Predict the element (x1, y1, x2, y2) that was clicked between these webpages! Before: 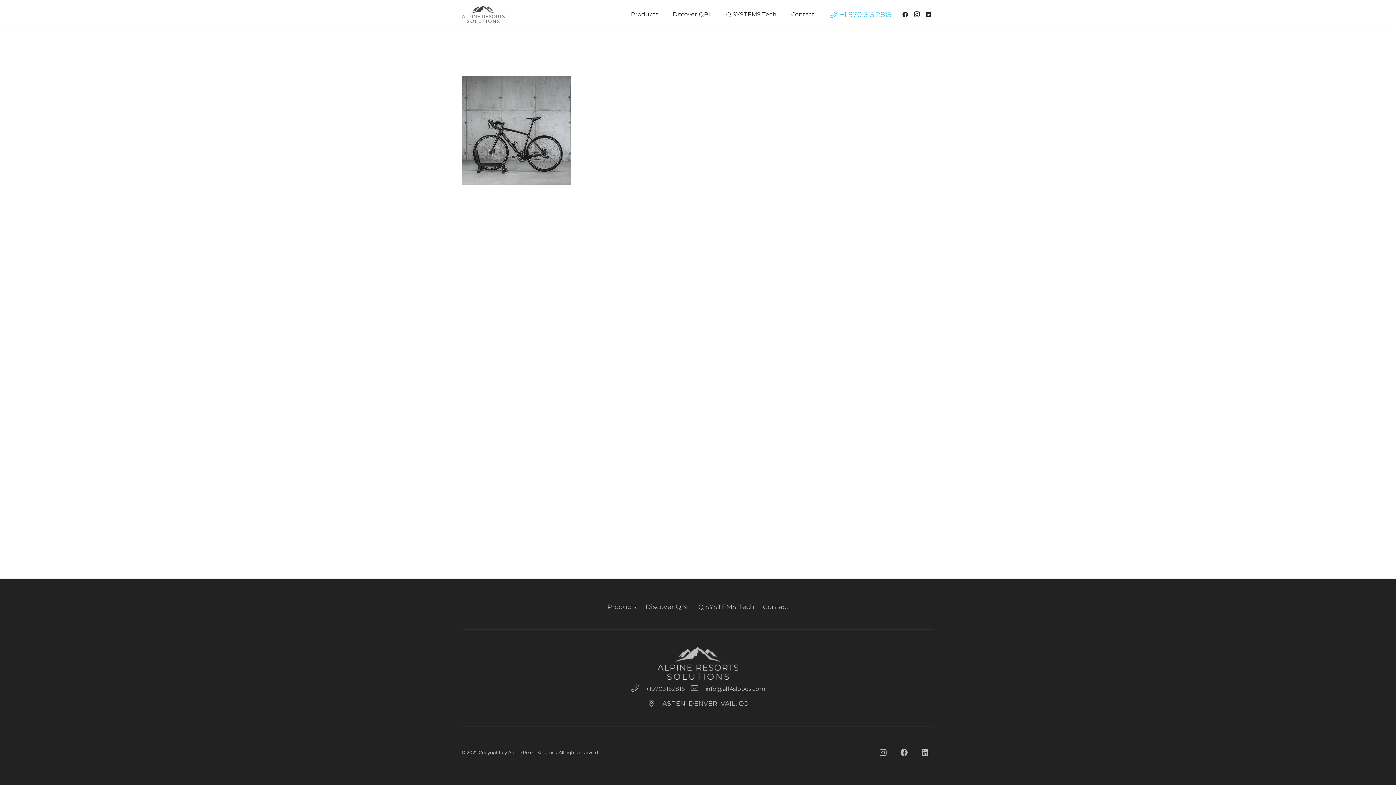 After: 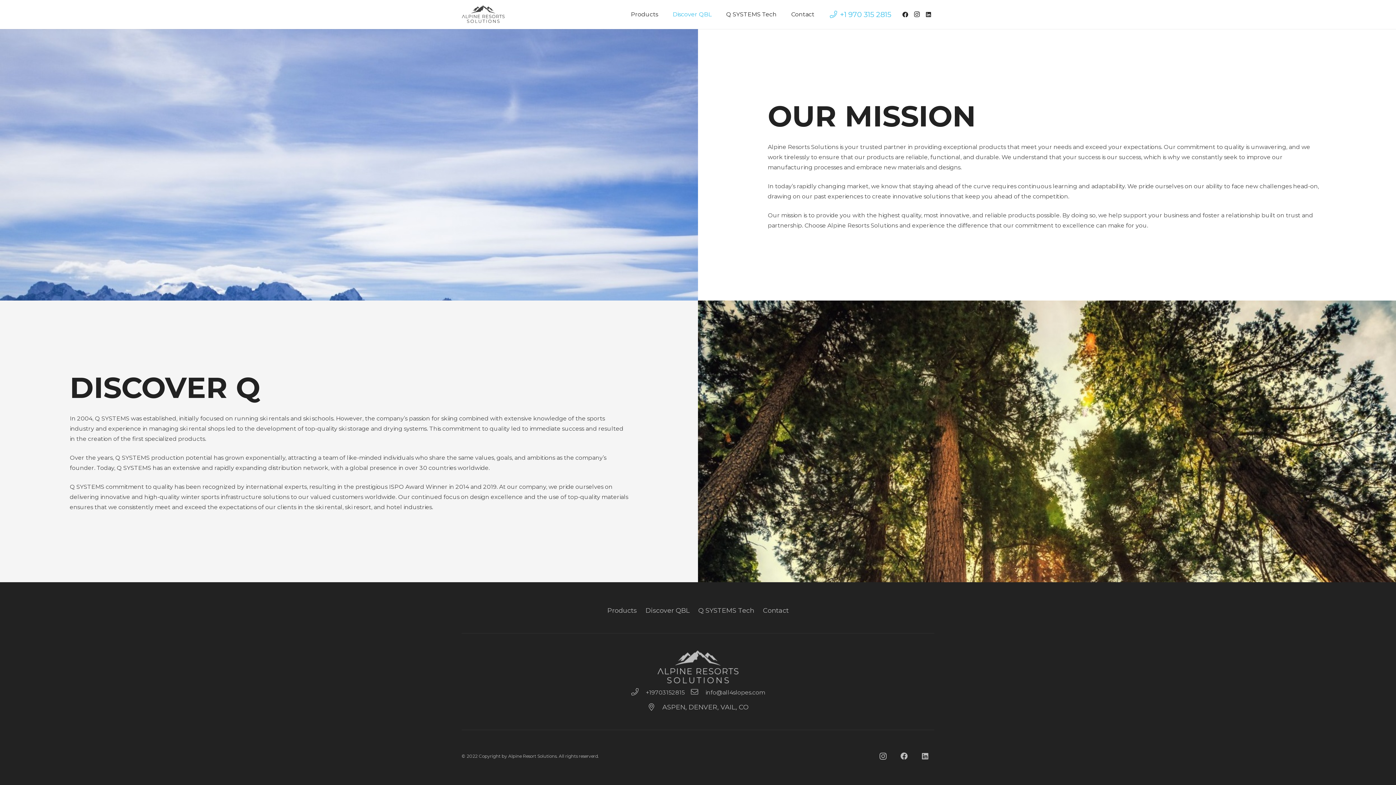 Action: bbox: (645, 603, 689, 611) label: Discover QBL